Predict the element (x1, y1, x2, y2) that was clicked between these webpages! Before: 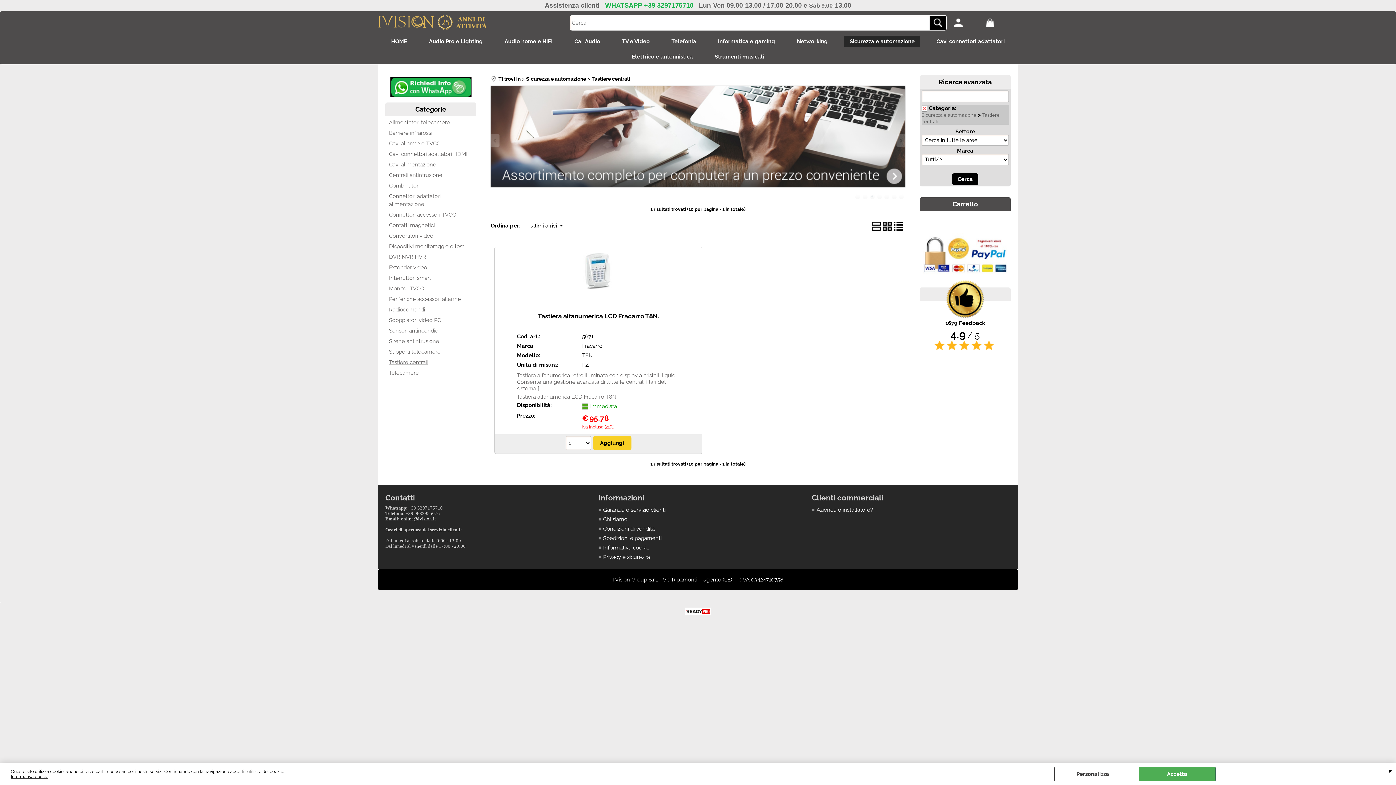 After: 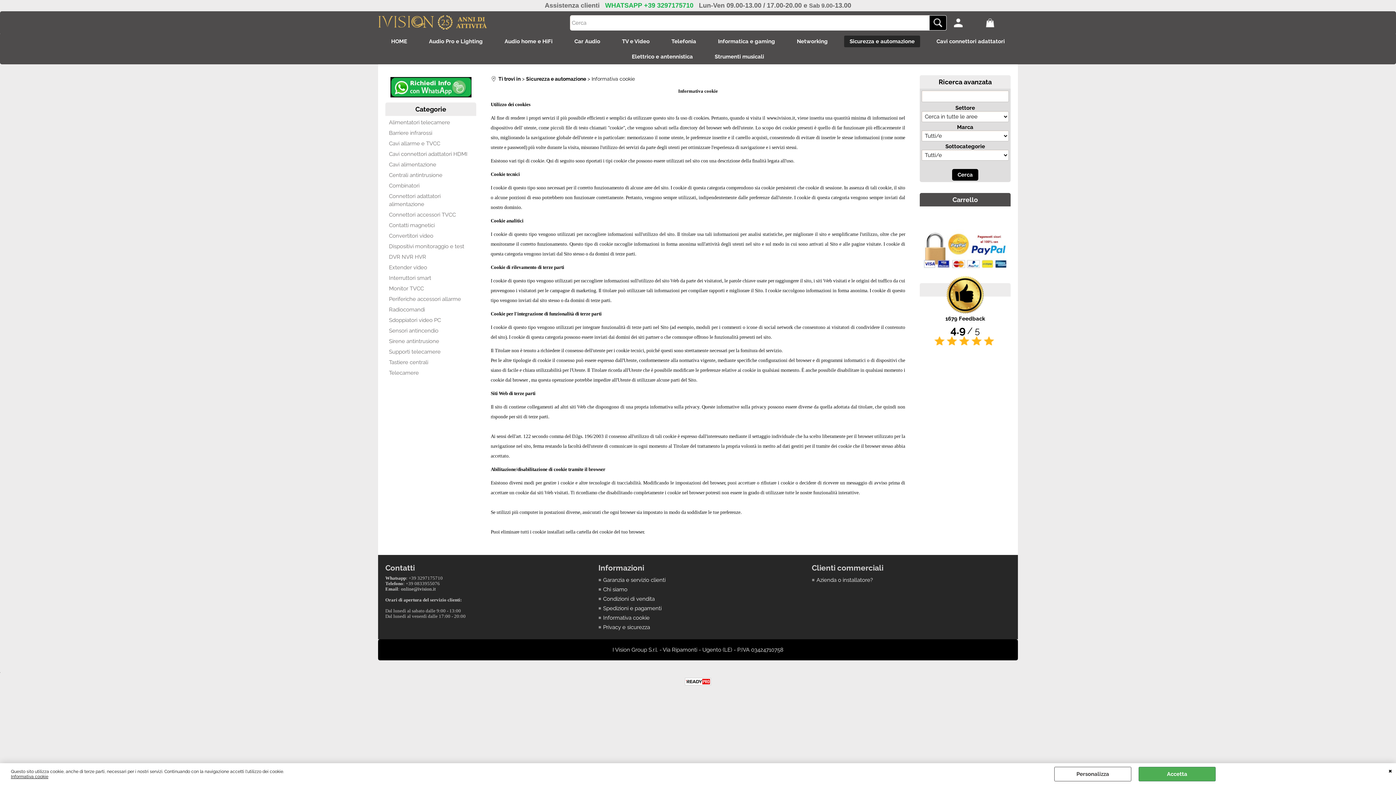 Action: label: Informativa cookie bbox: (598, 543, 797, 552)